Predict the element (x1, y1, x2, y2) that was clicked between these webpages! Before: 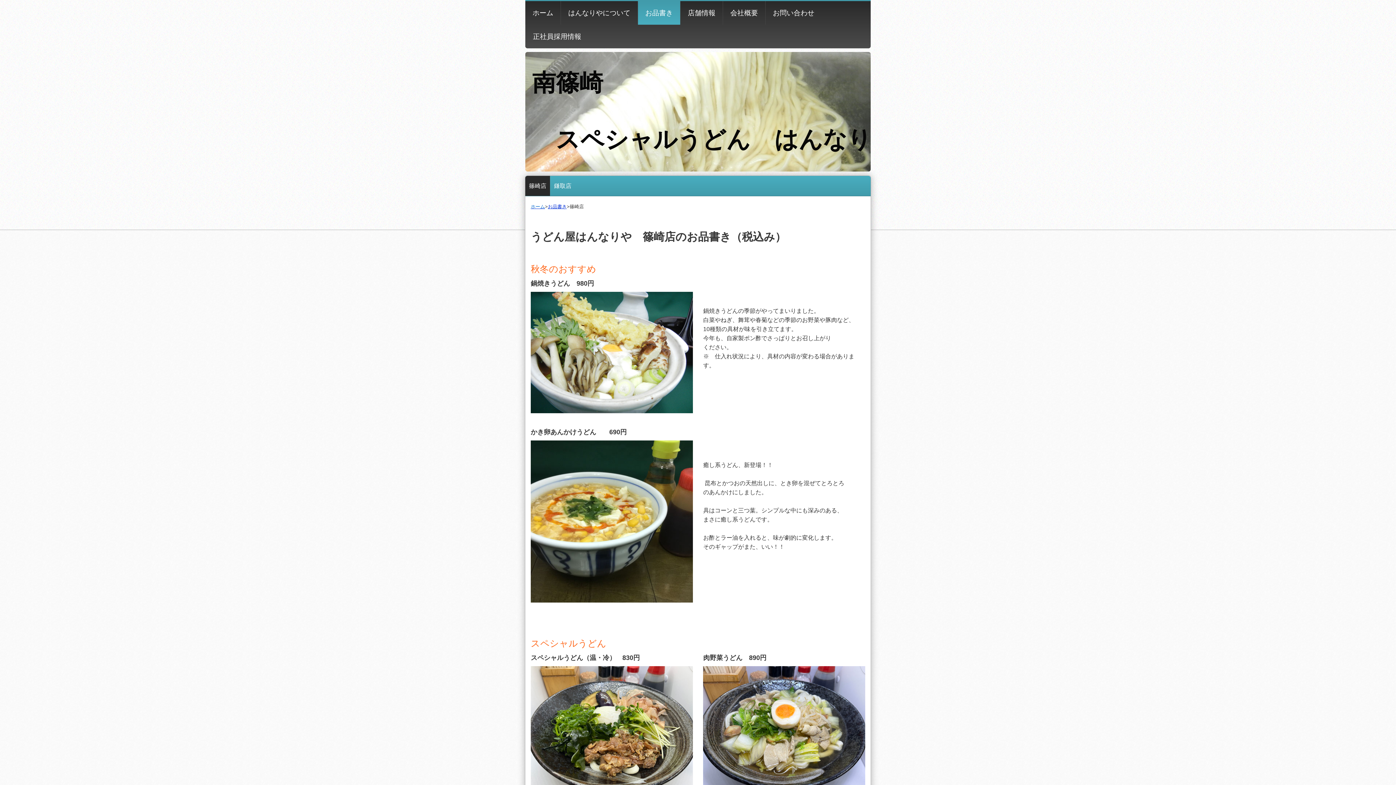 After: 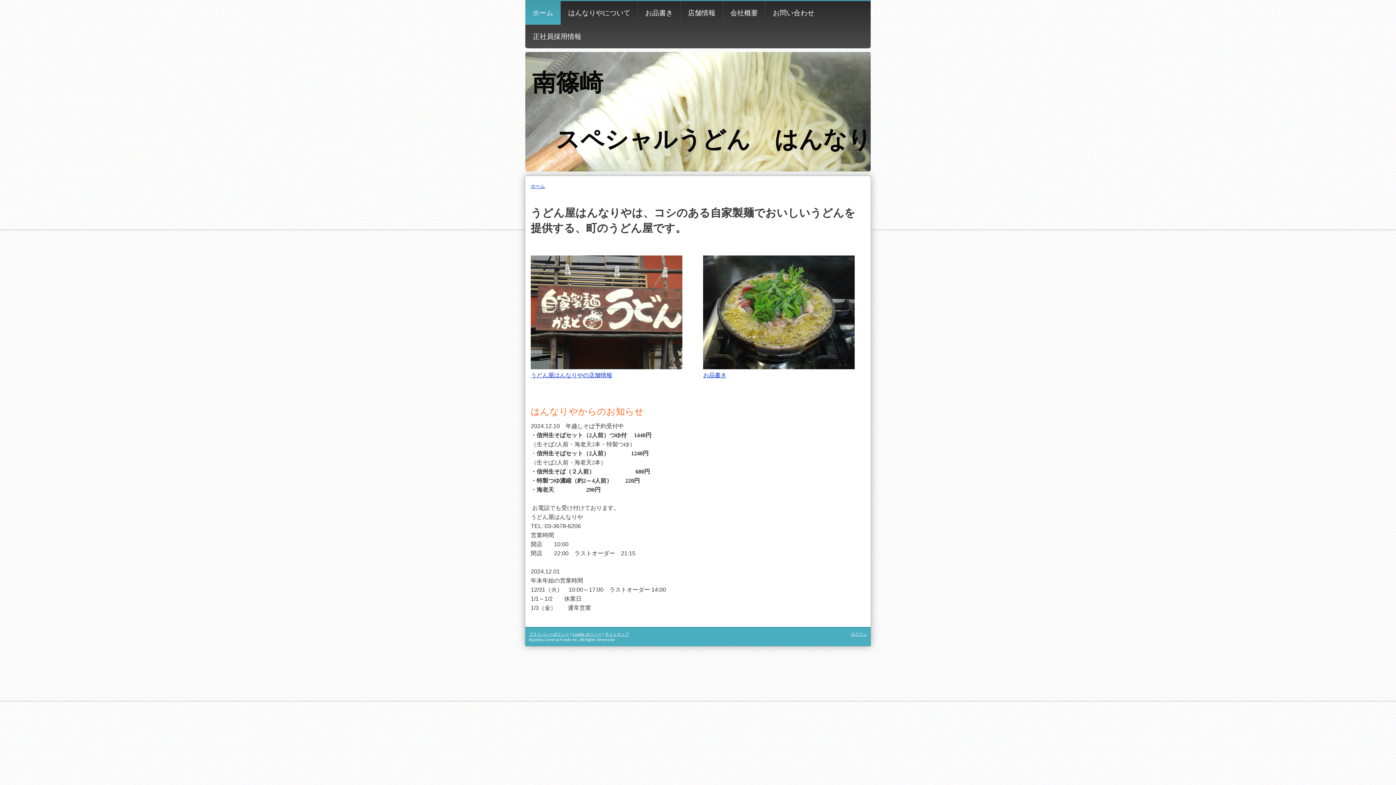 Action: bbox: (525, 1, 560, 24) label: ホーム